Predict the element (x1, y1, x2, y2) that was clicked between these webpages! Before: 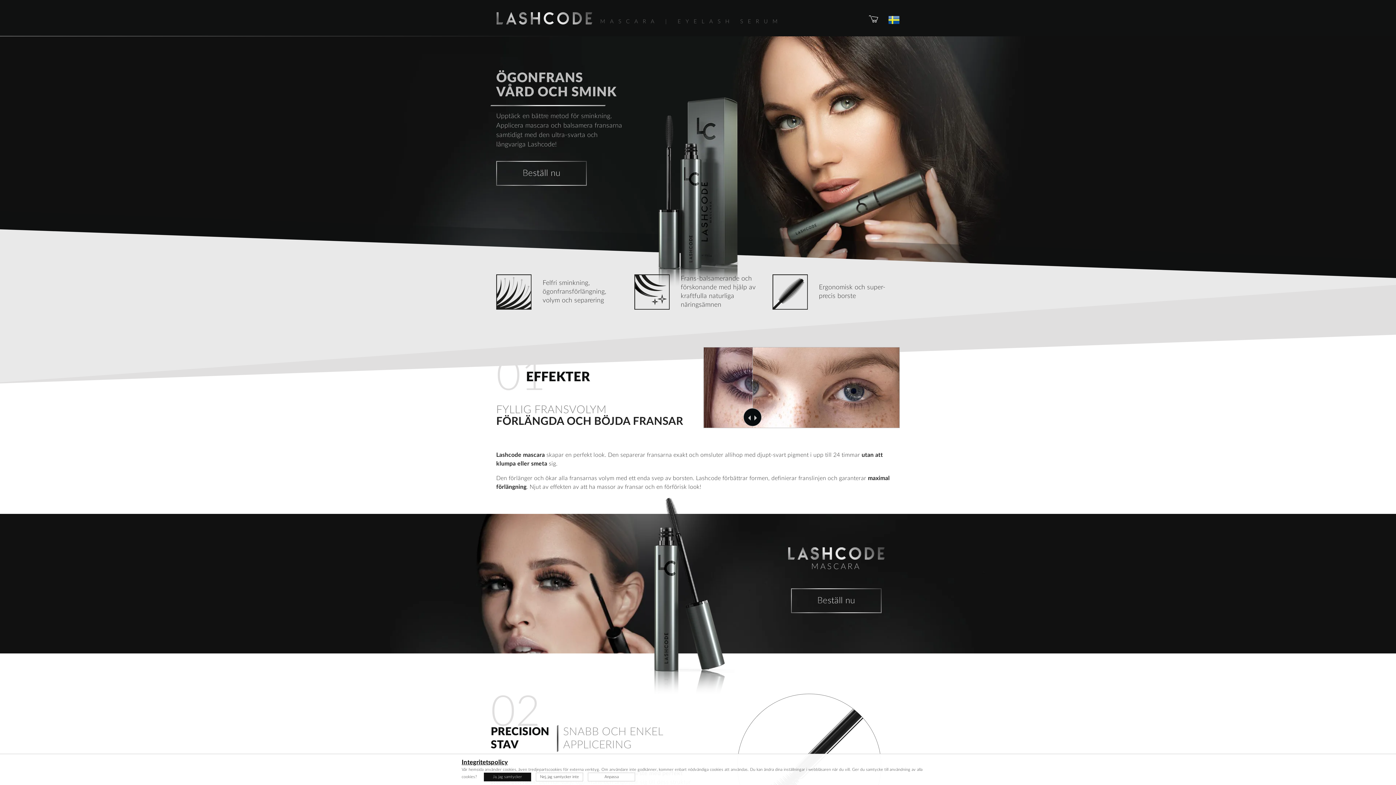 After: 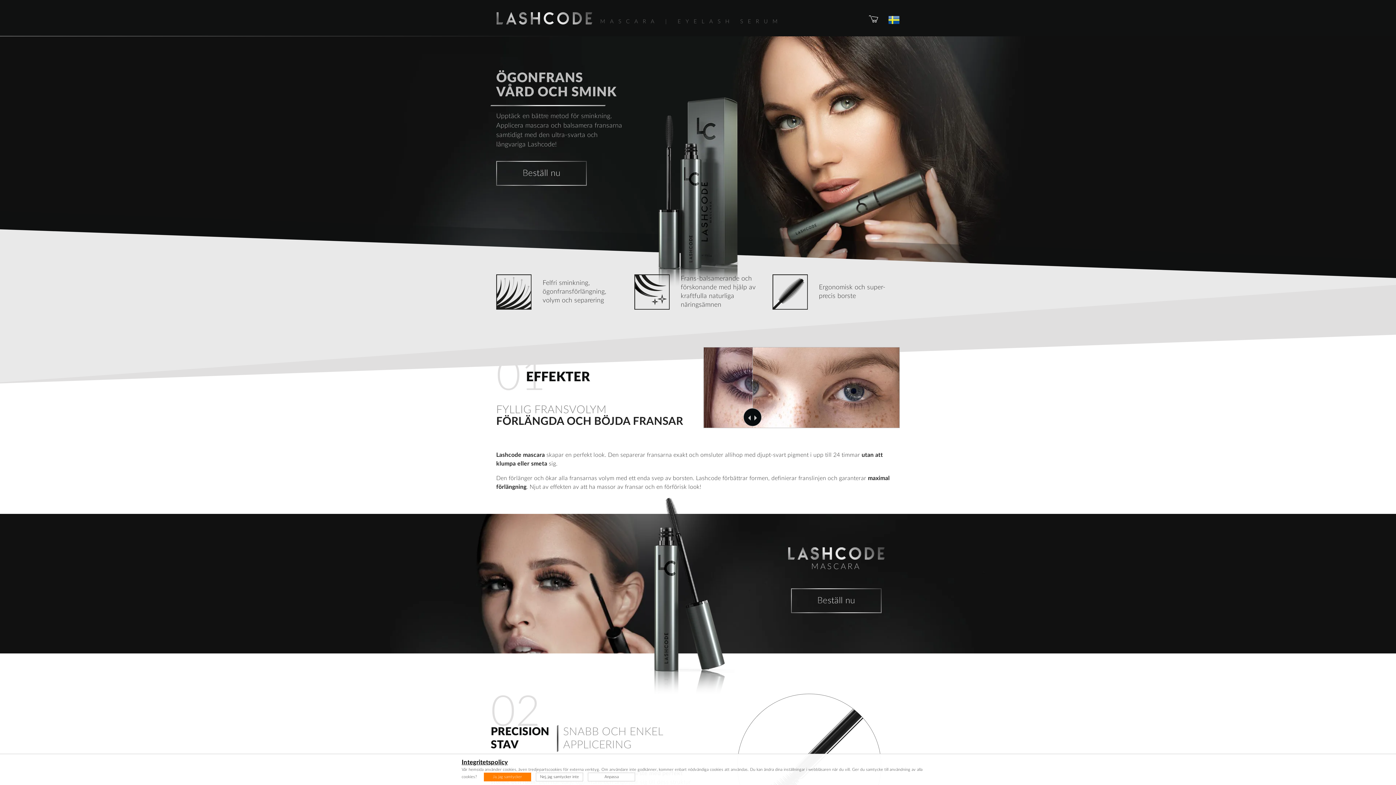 Action: bbox: (483, 773, 531, 781) label: Ja, jag samtycker